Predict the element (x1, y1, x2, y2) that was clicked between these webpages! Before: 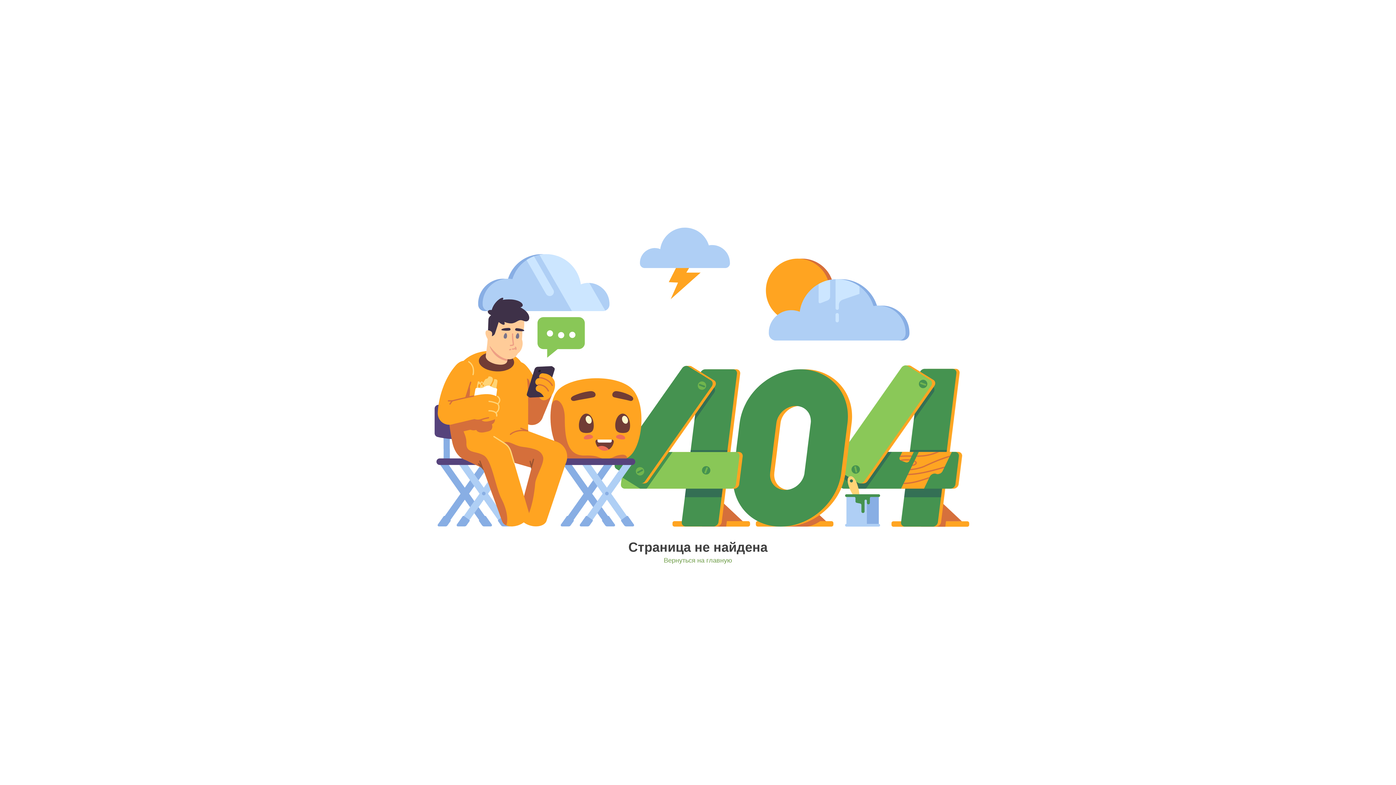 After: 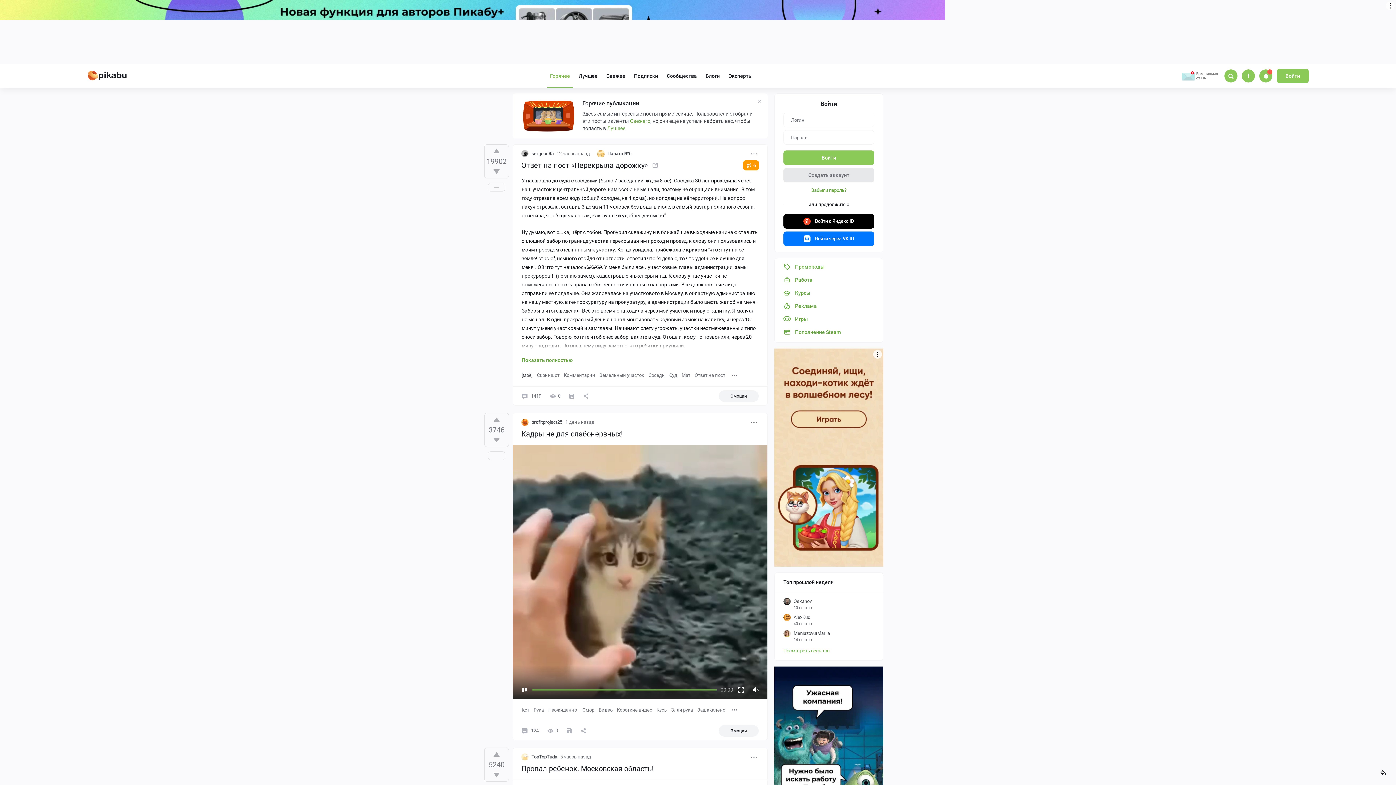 Action: label: Вернуться на главную bbox: (664, 557, 732, 564)